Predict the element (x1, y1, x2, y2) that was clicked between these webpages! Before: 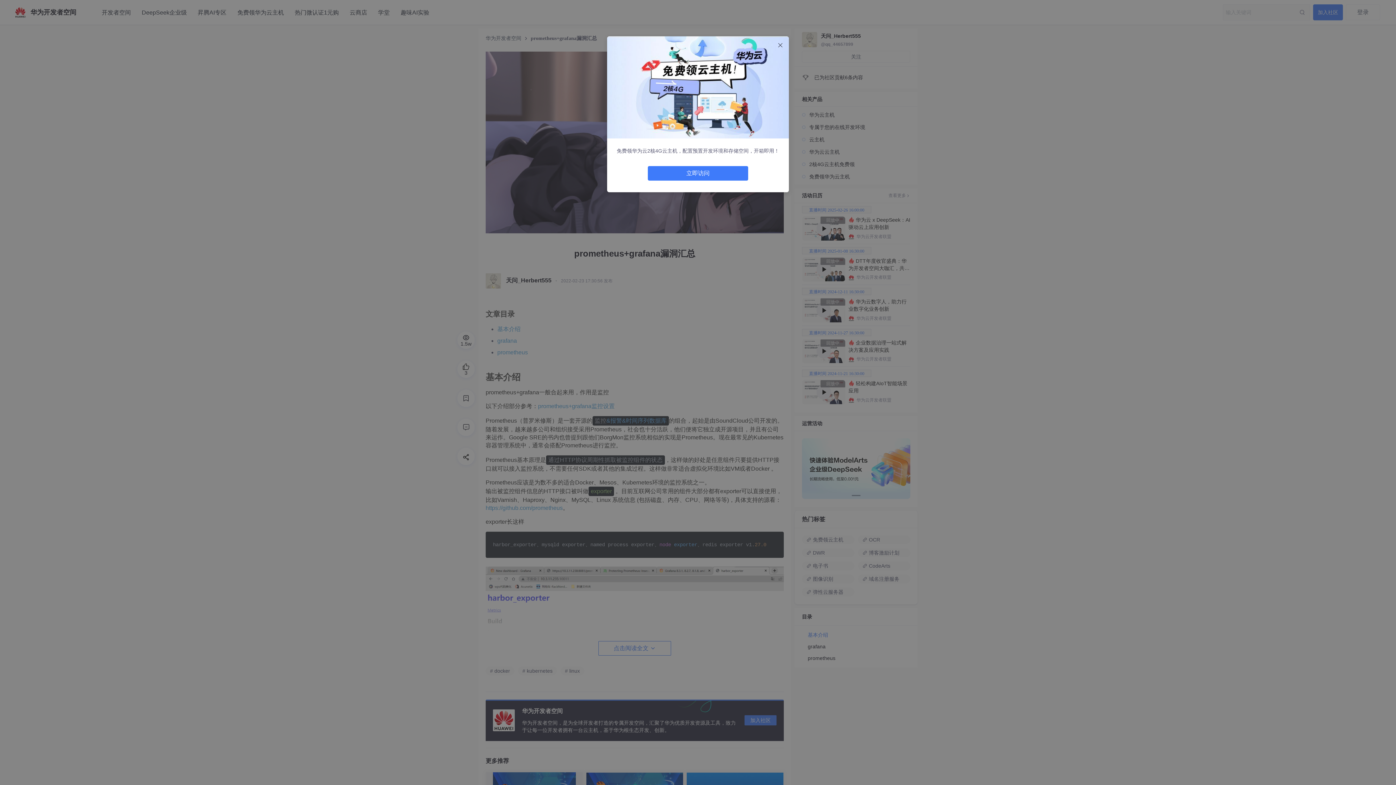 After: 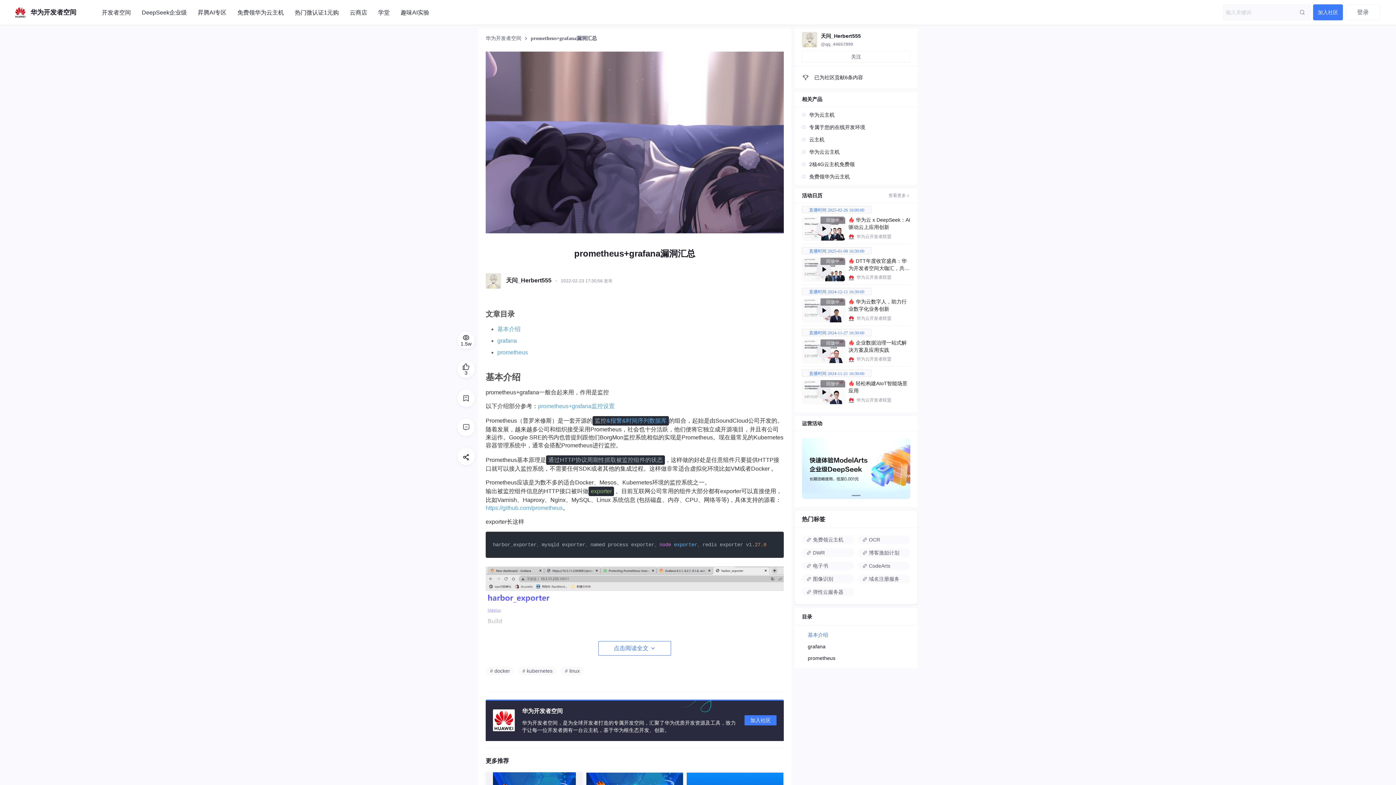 Action: bbox: (774, 39, 786, 50)